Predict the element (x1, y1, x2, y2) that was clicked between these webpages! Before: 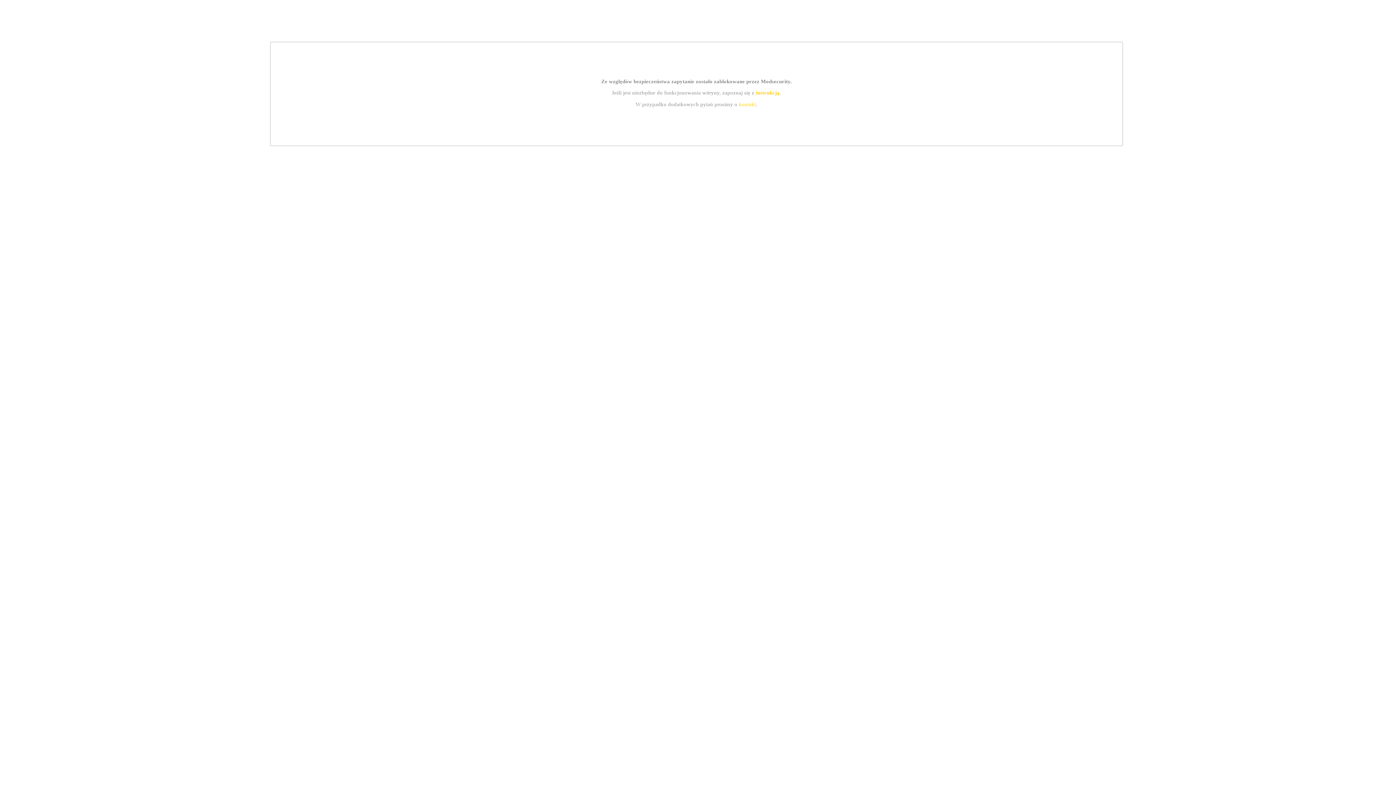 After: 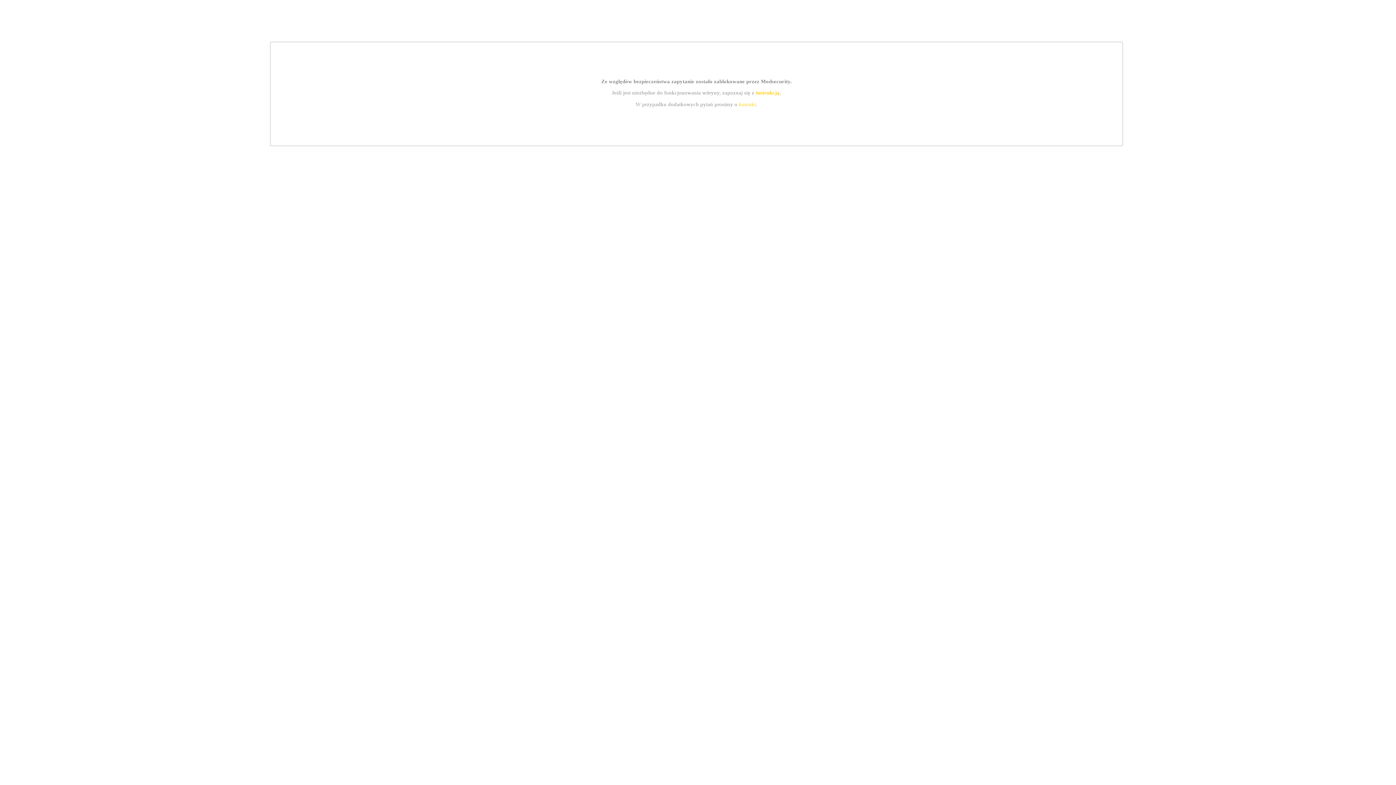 Action: label: kontakt bbox: (739, 101, 756, 107)